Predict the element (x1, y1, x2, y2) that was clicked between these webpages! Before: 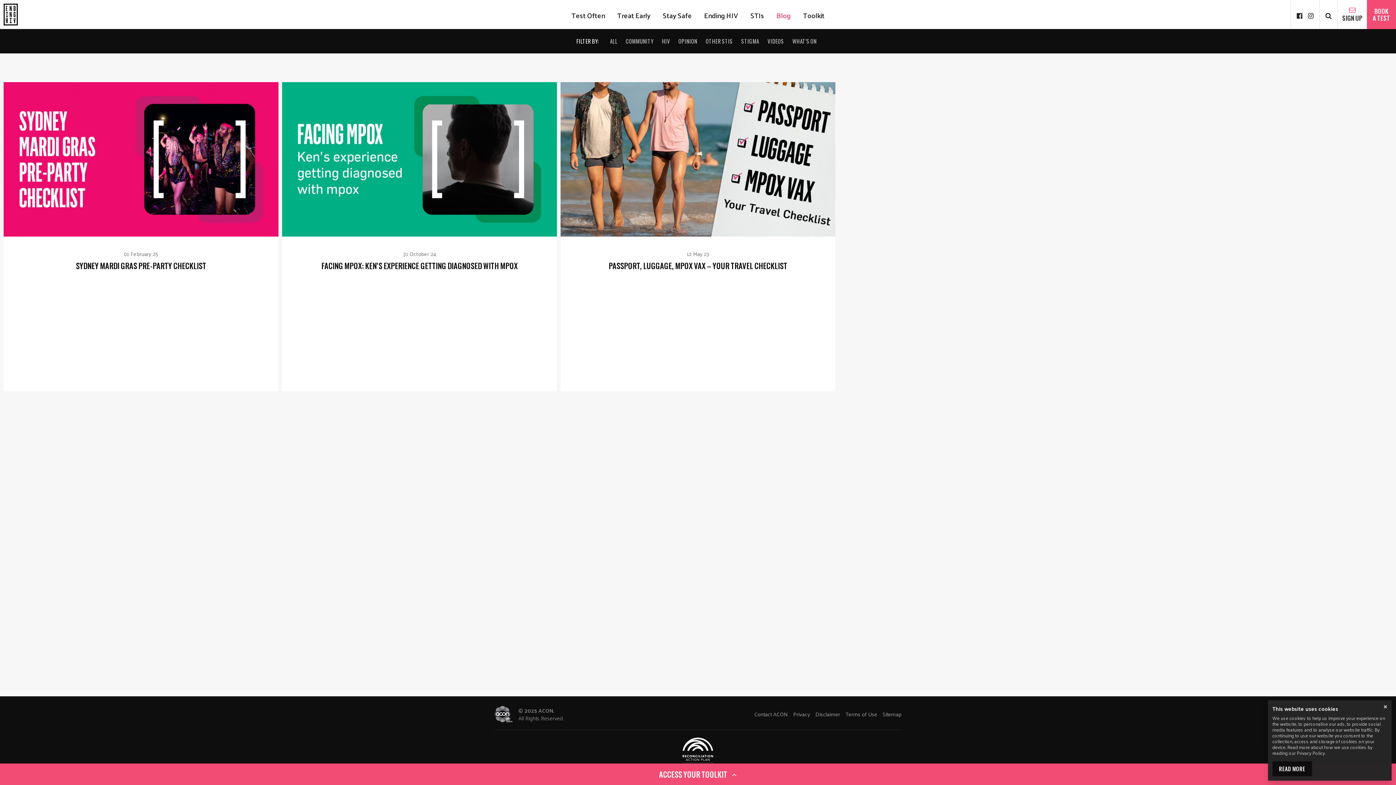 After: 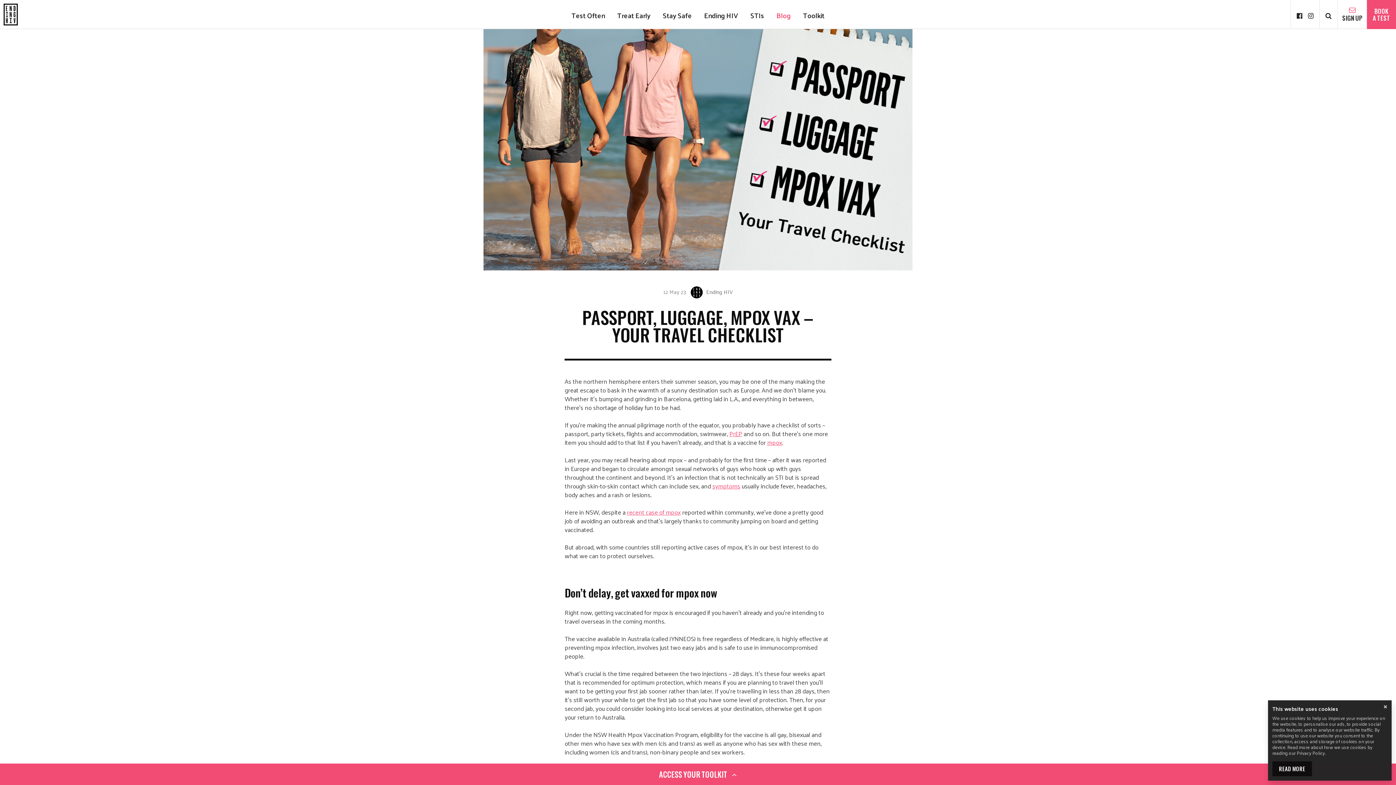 Action: label: Passport, luggage, mpox vax – your travel checklist bbox: (560, 82, 835, 391)